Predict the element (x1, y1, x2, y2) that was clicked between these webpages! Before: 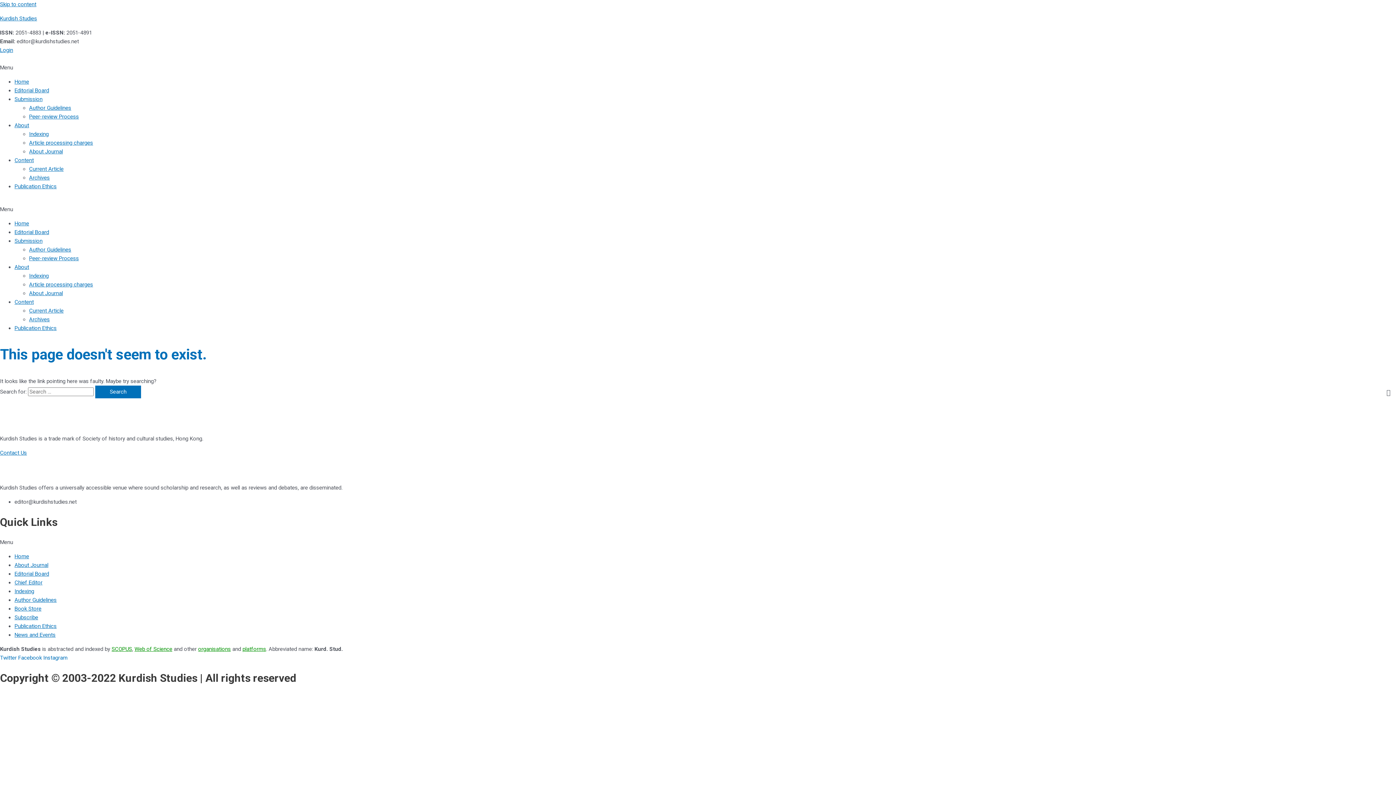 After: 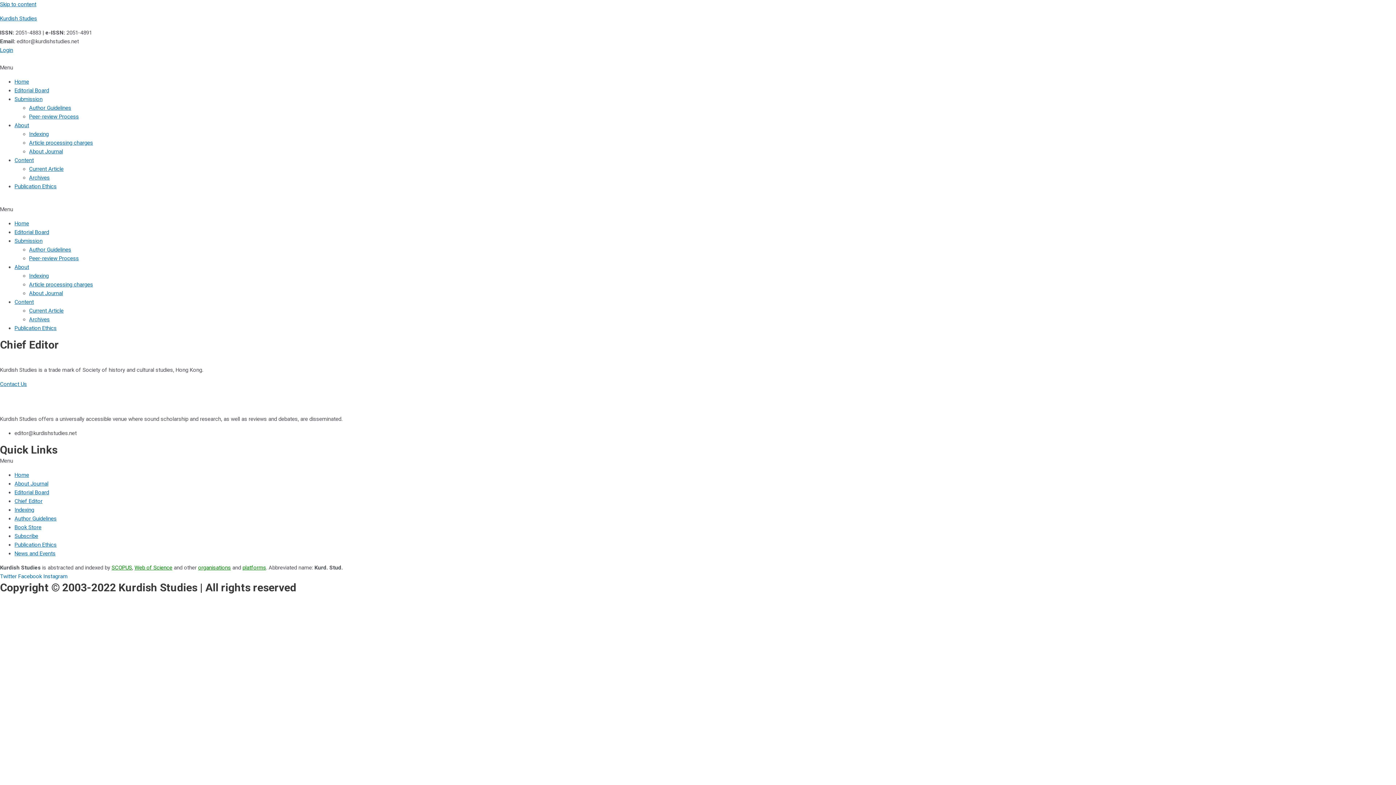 Action: bbox: (14, 579, 42, 586) label: Chief Editor